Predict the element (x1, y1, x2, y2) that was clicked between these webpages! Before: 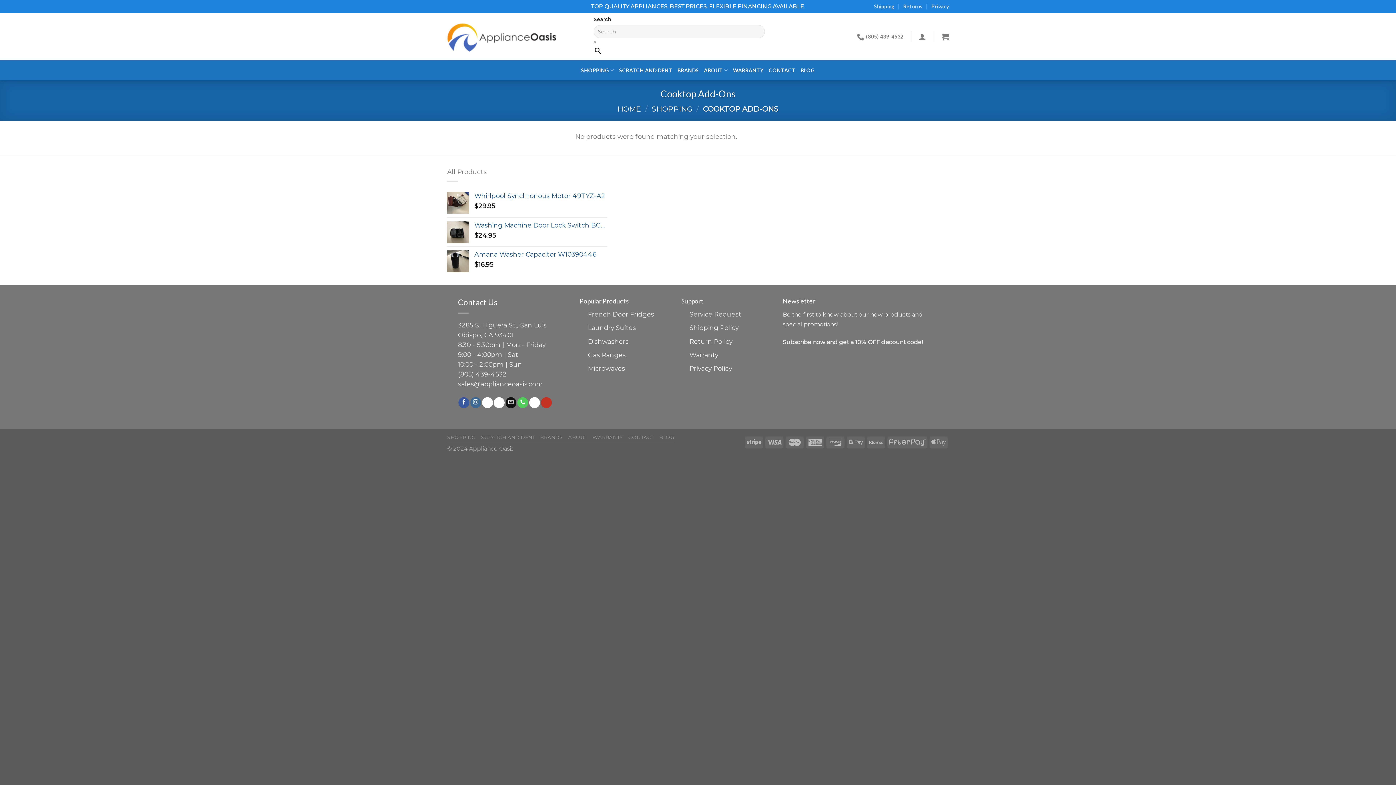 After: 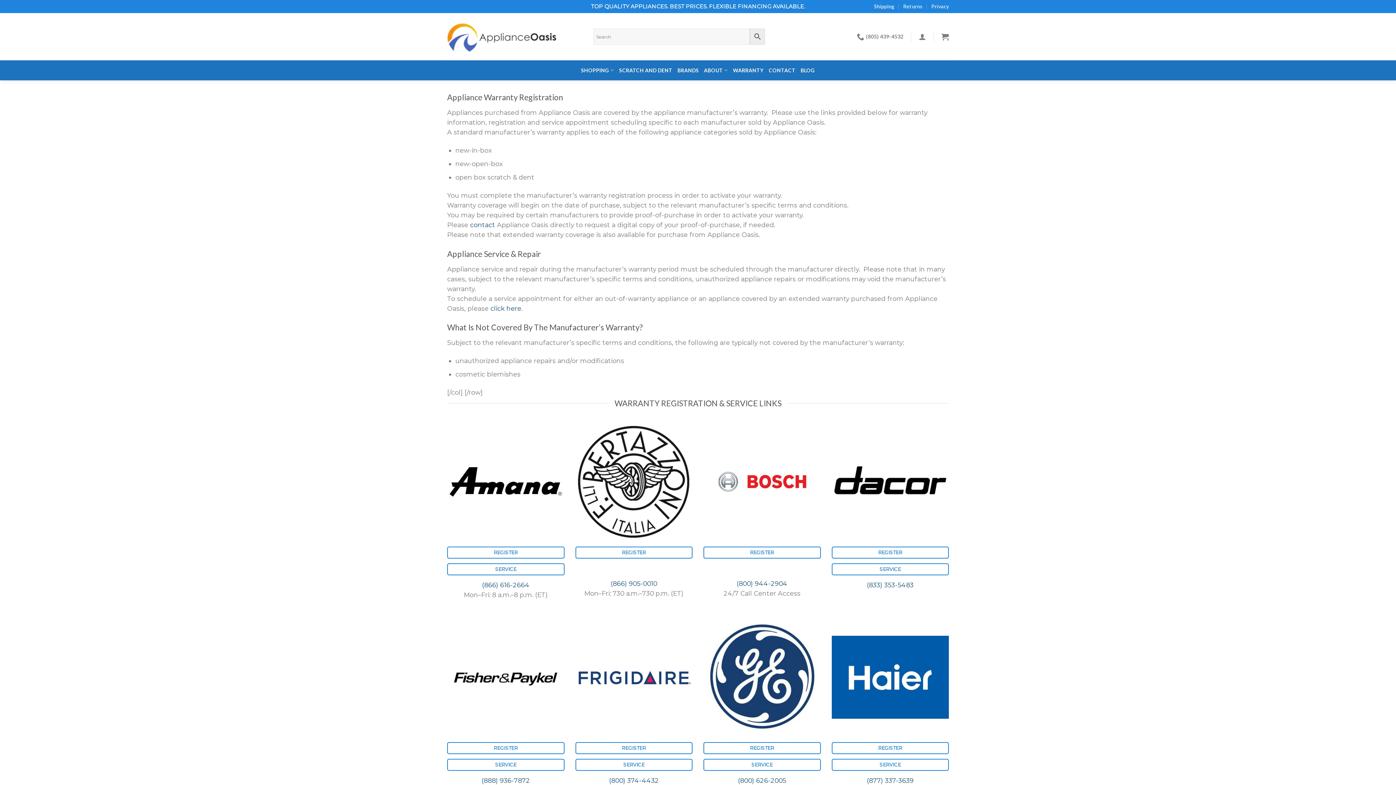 Action: bbox: (733, 60, 763, 80) label: WARRANTY